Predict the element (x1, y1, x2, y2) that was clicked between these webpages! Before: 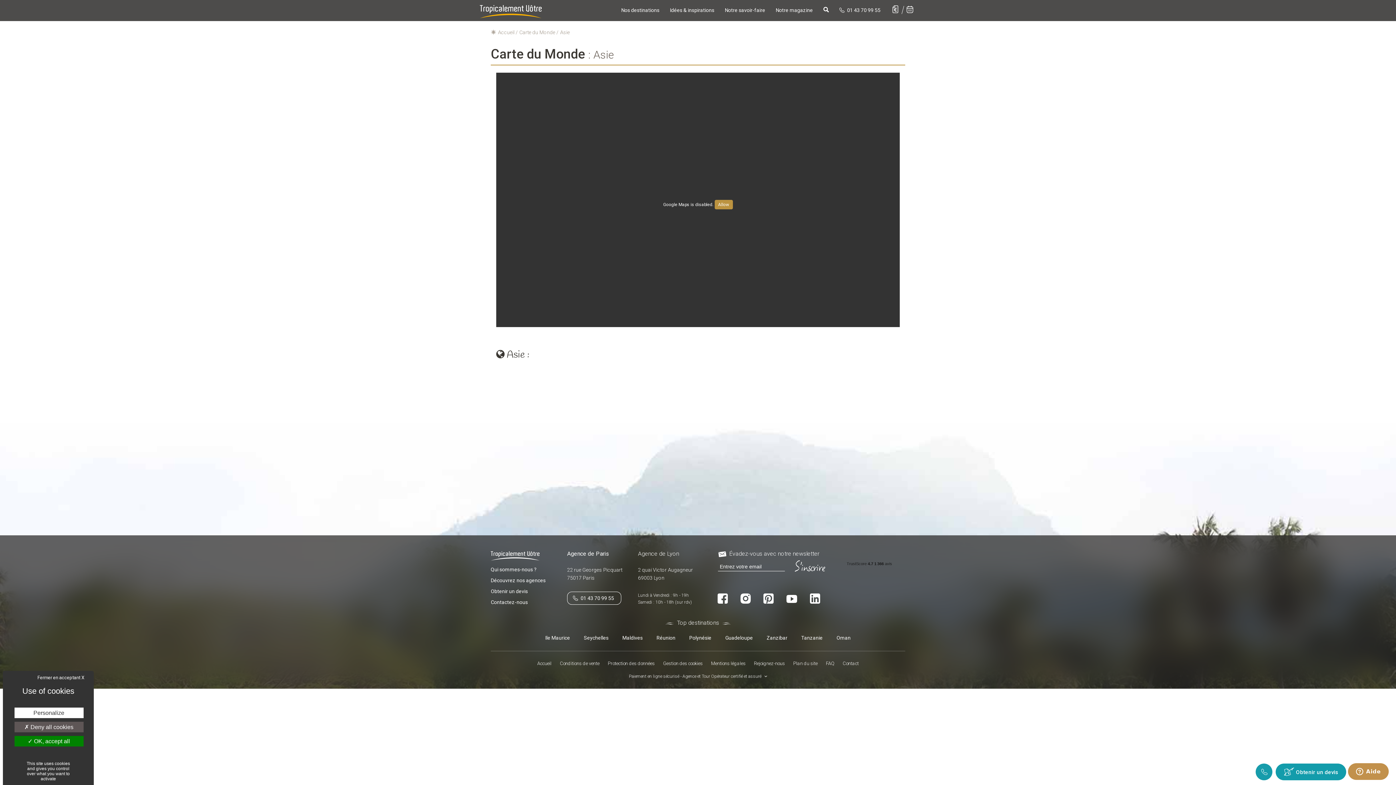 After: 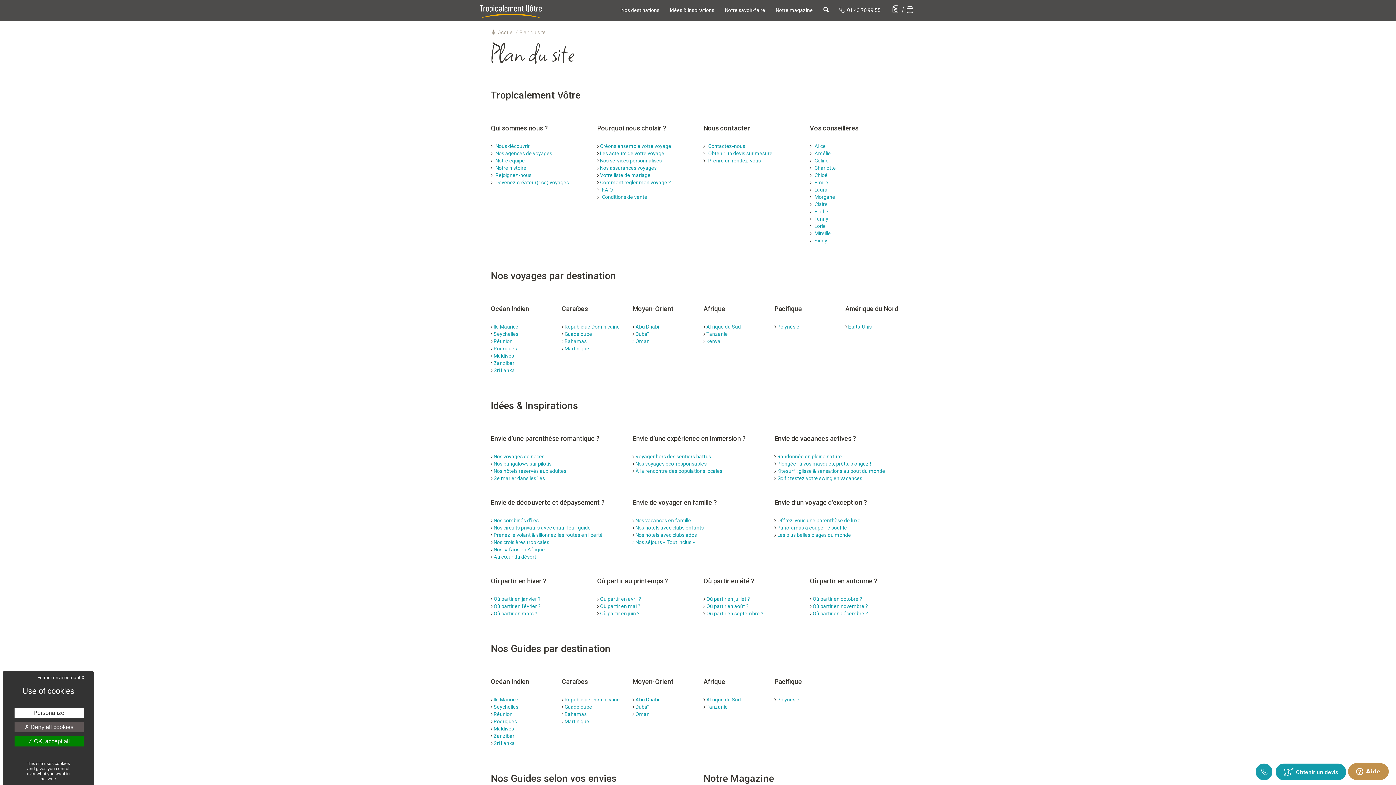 Action: label: Plan du site bbox: (793, 661, 825, 666)